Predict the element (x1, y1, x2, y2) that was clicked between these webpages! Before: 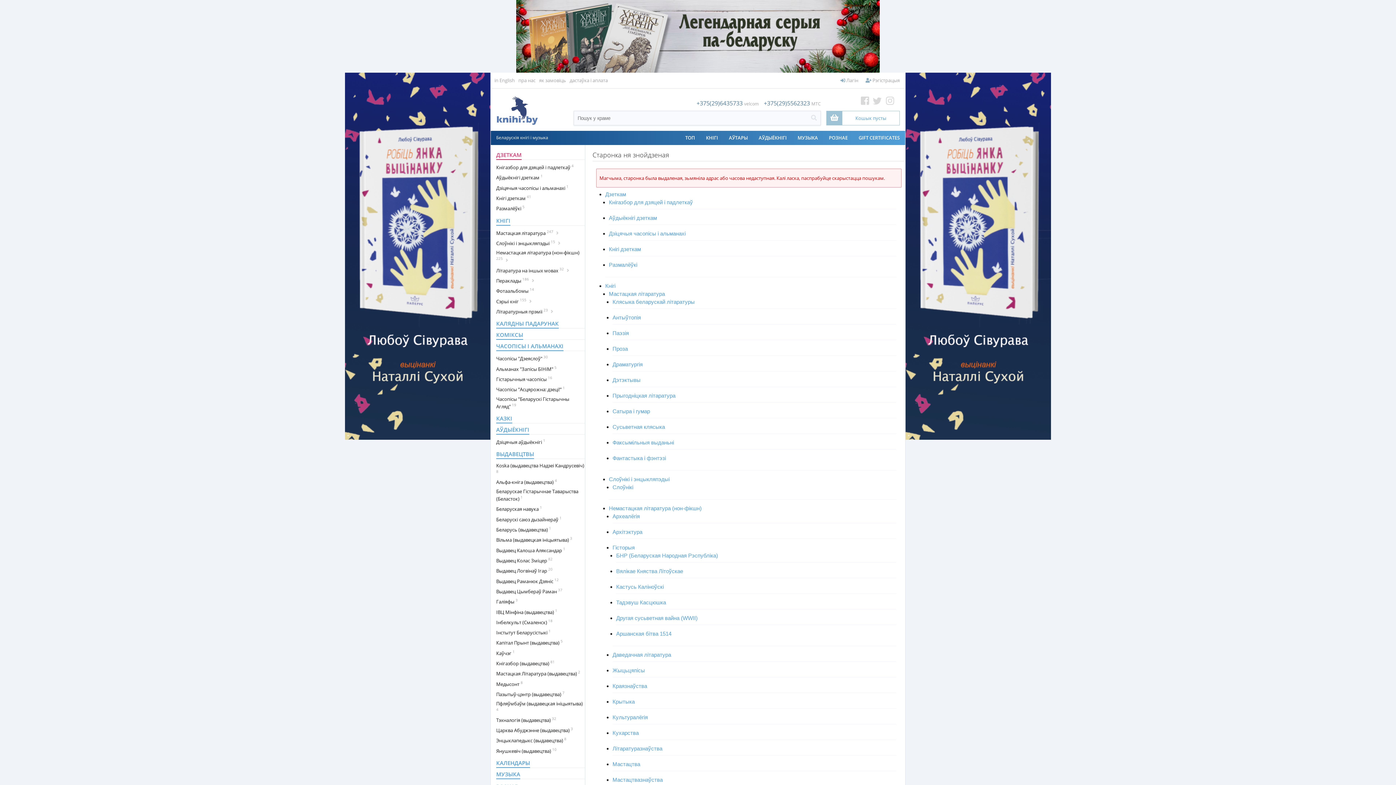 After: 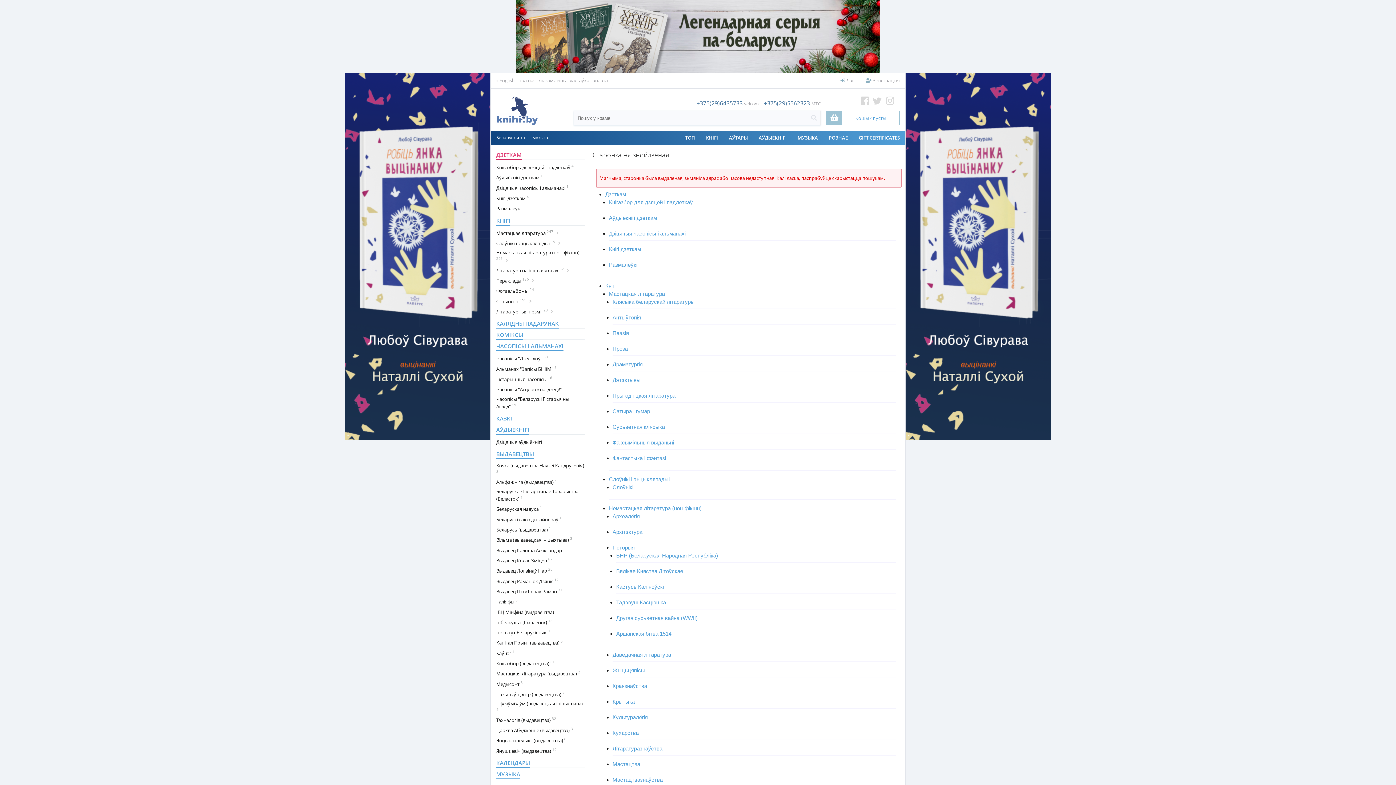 Action: bbox: (496, 735, 566, 745) label: Энцыклапедыкс (выдавецтва) 8